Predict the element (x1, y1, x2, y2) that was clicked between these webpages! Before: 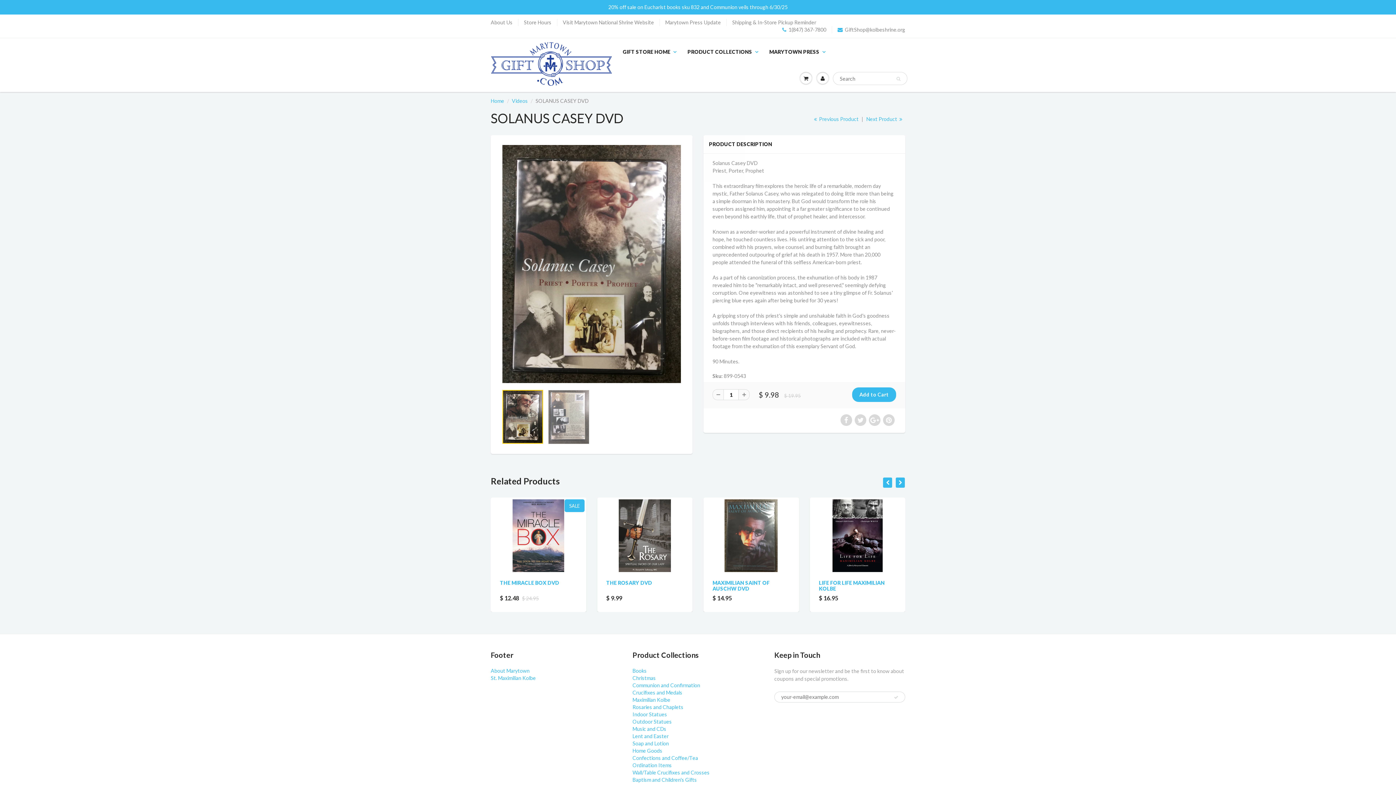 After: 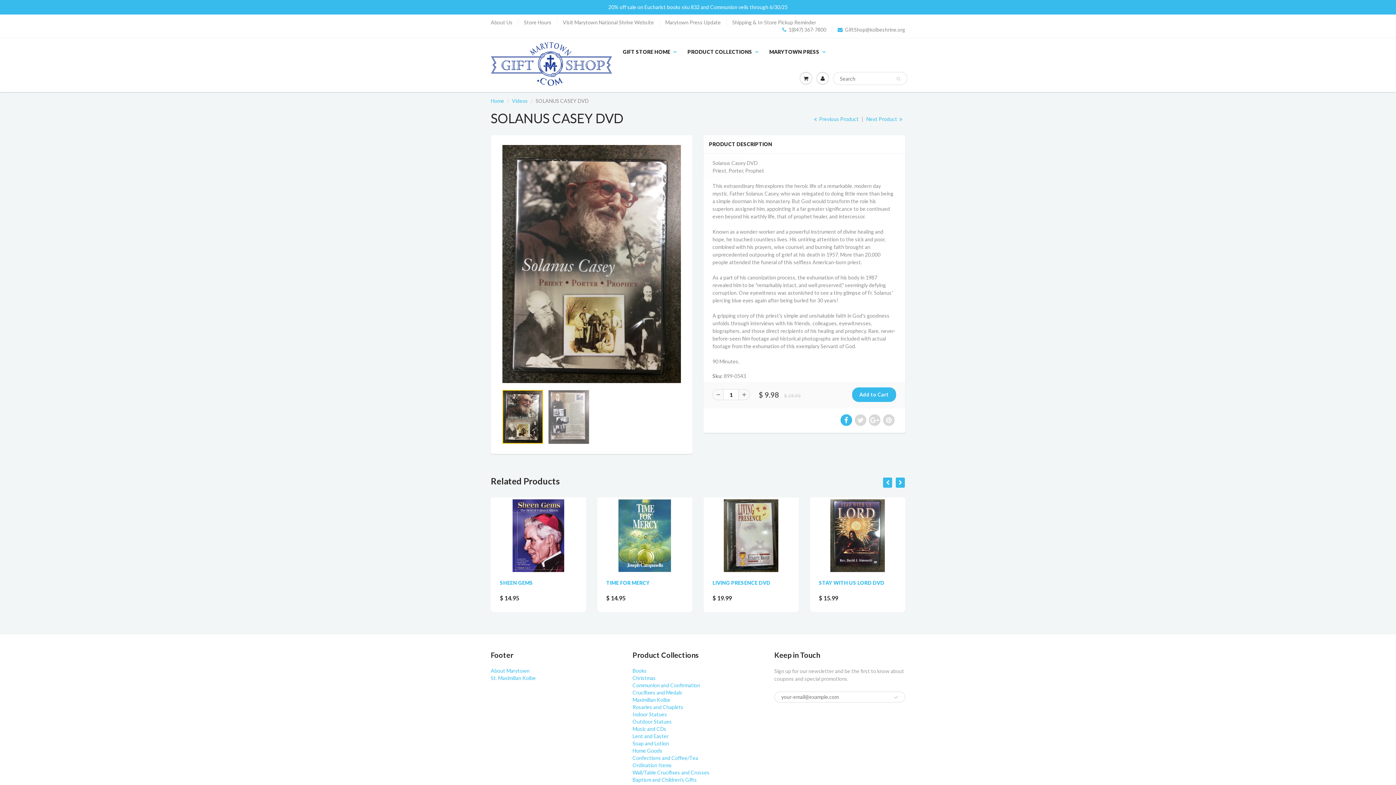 Action: bbox: (840, 414, 852, 426)